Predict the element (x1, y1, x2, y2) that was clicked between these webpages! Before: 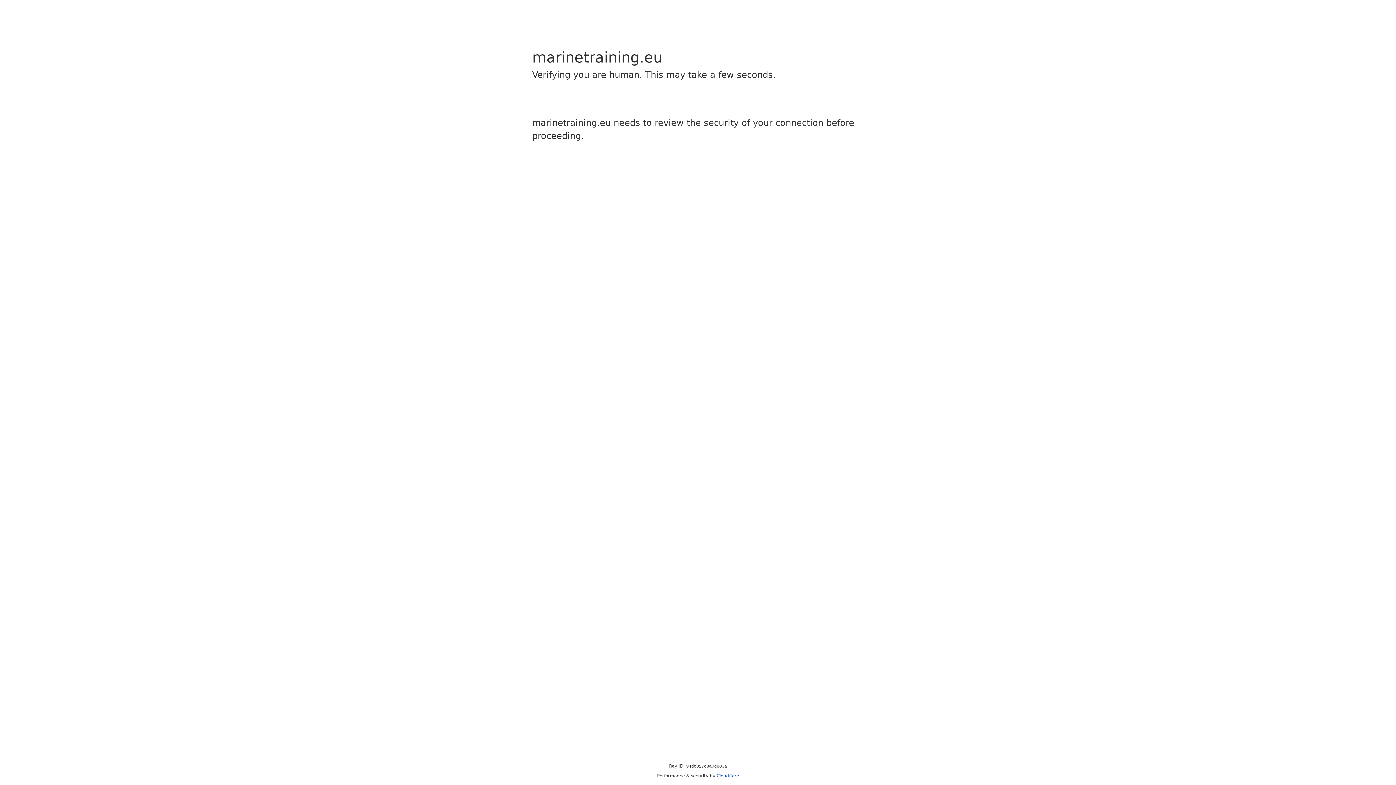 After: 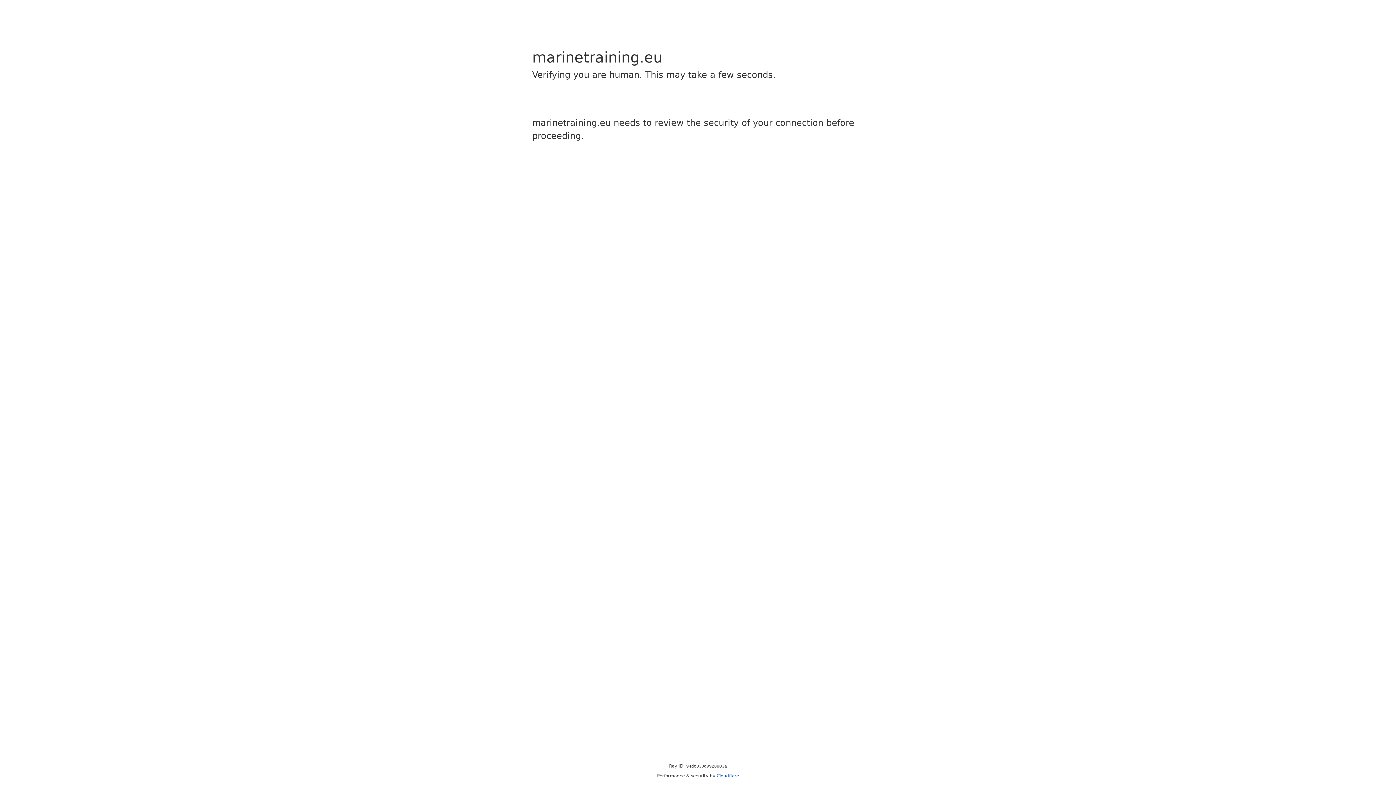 Action: bbox: (716, 773, 739, 778) label: Cloudflare